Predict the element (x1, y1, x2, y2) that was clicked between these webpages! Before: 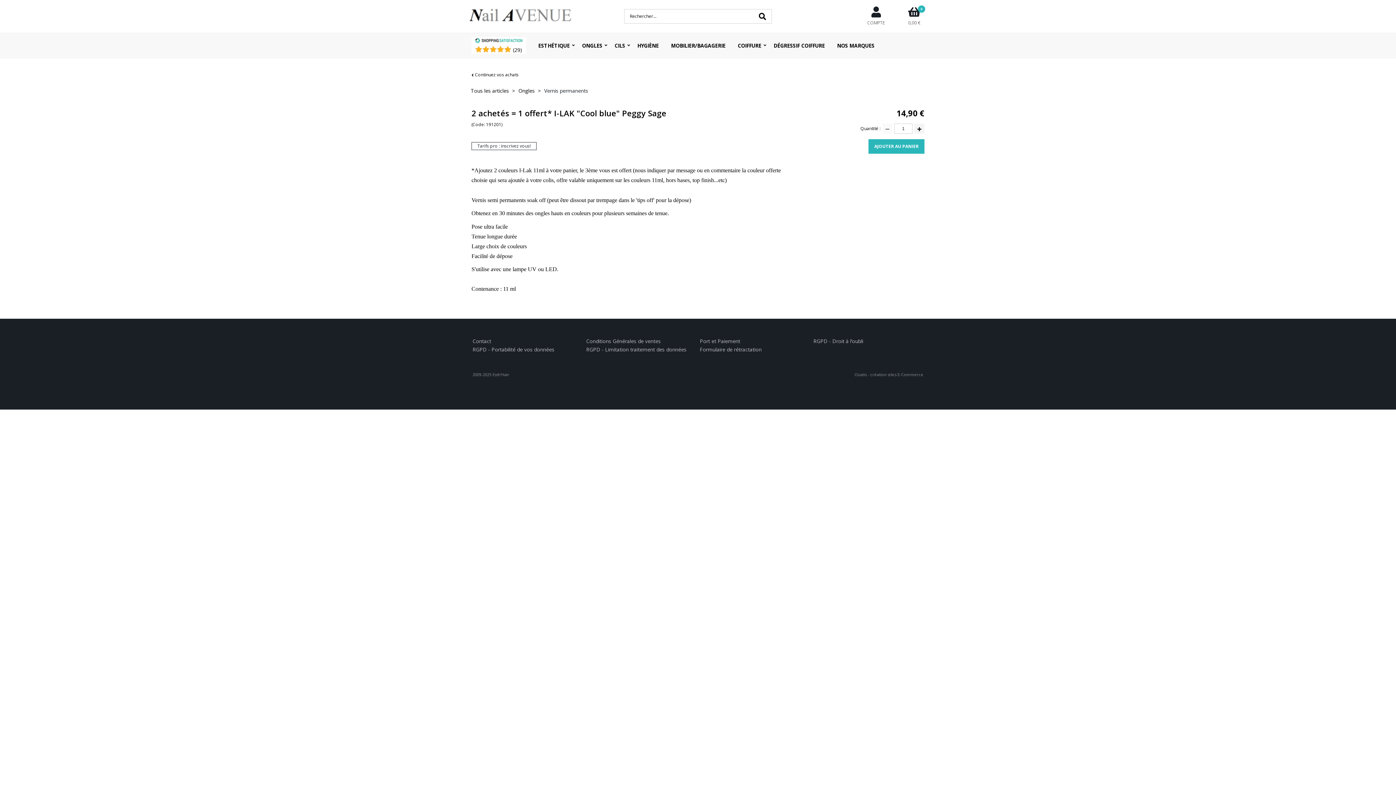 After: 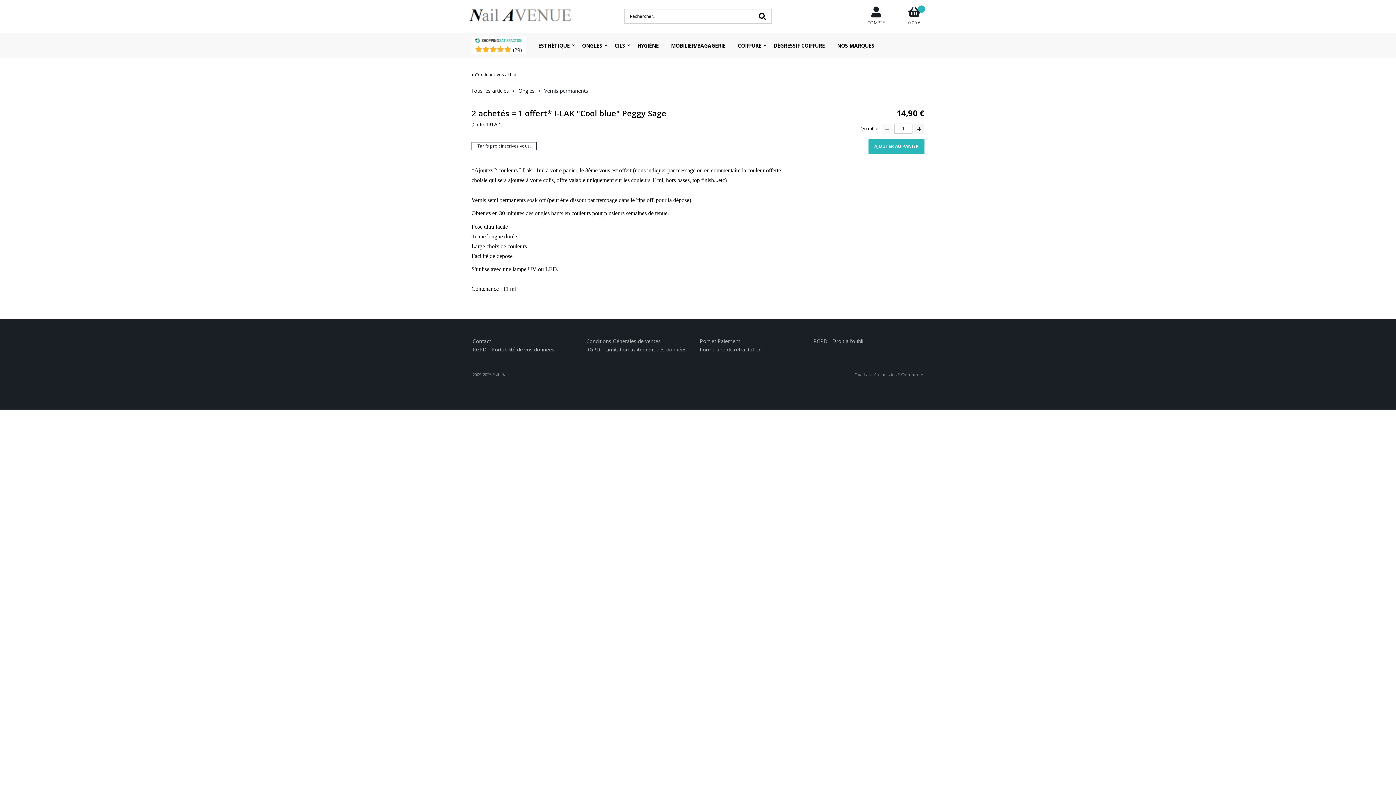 Action: bbox: (536, 87, 542, 94) label: >